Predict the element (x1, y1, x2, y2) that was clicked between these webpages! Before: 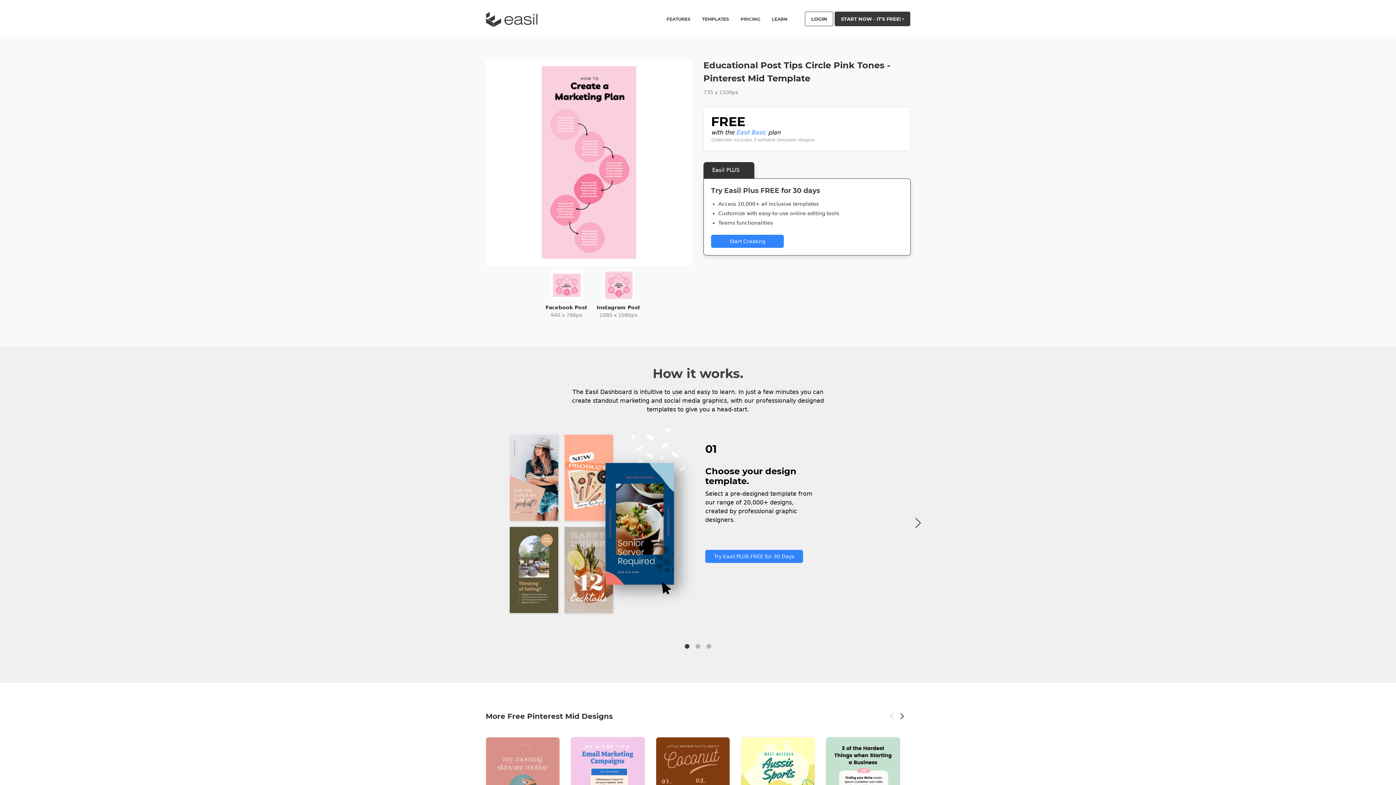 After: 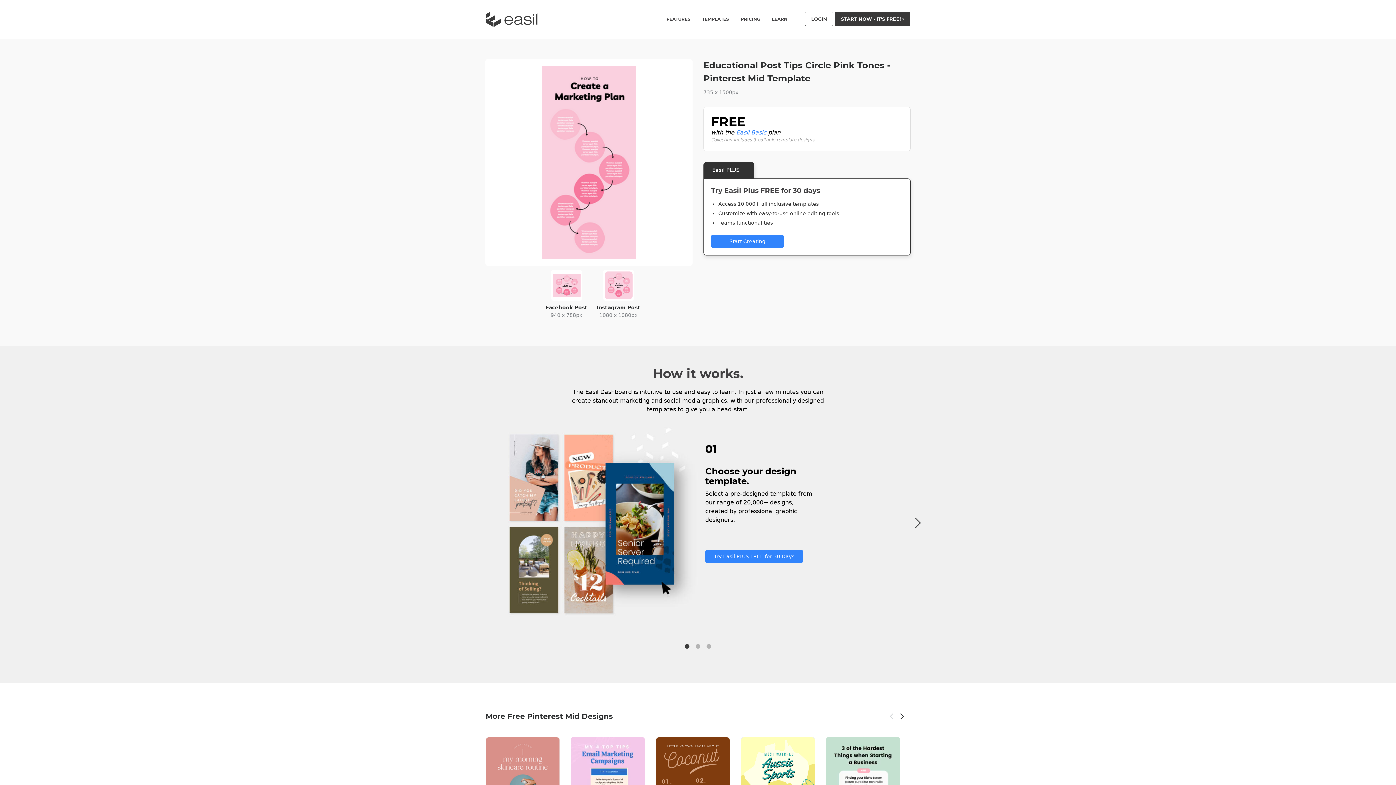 Action: bbox: (711, 234, 784, 248) label: Start Creating